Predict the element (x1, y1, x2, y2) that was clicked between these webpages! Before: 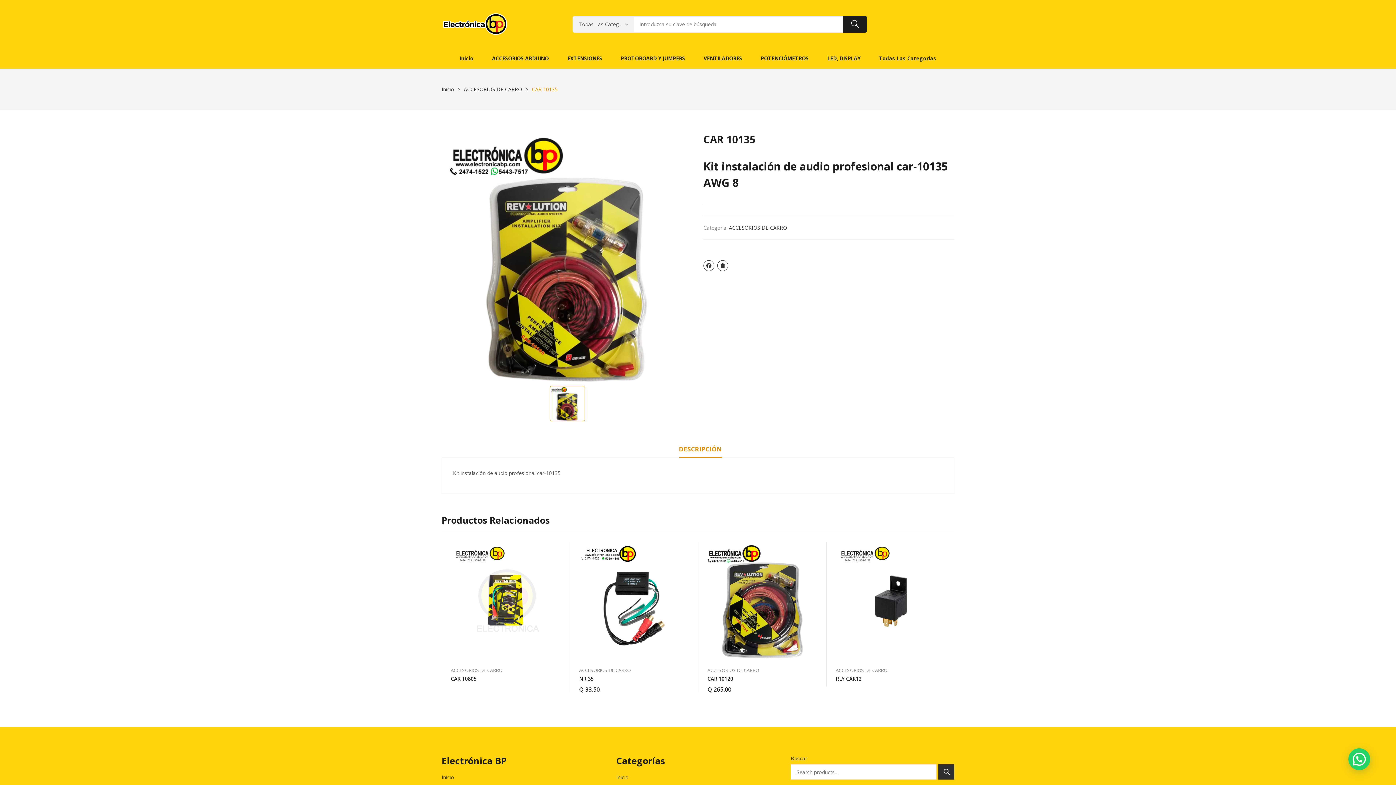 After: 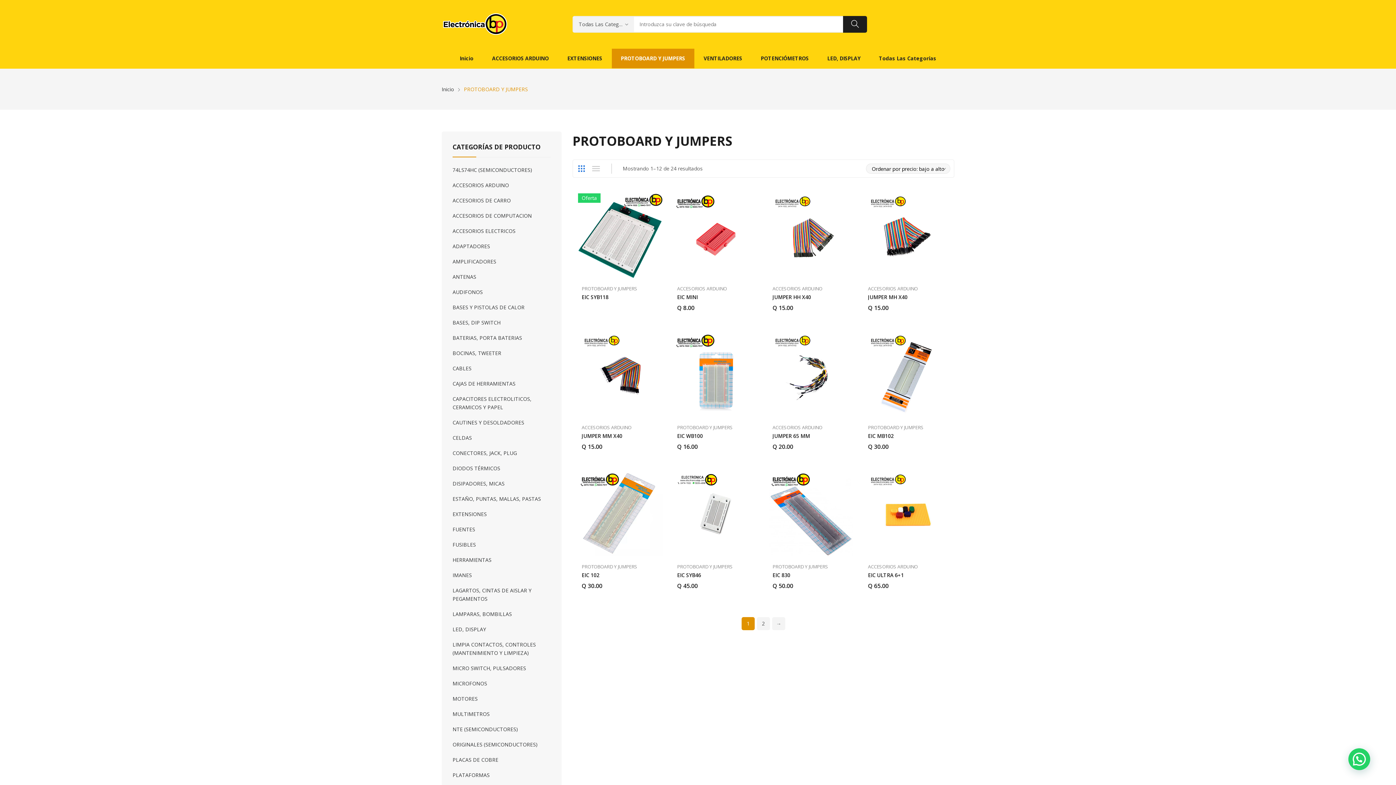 Action: label: PROTOBOARD Y JUMPERS bbox: (611, 48, 694, 68)